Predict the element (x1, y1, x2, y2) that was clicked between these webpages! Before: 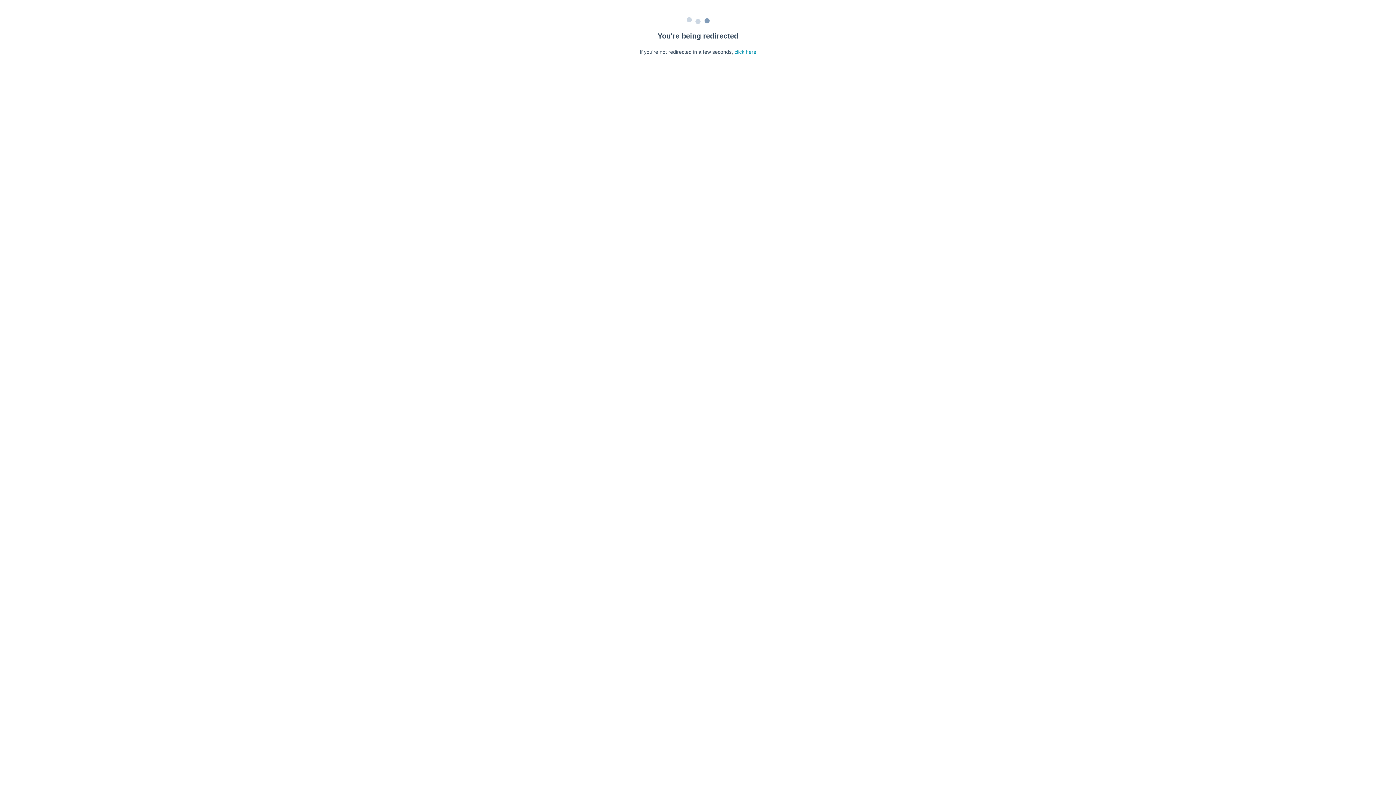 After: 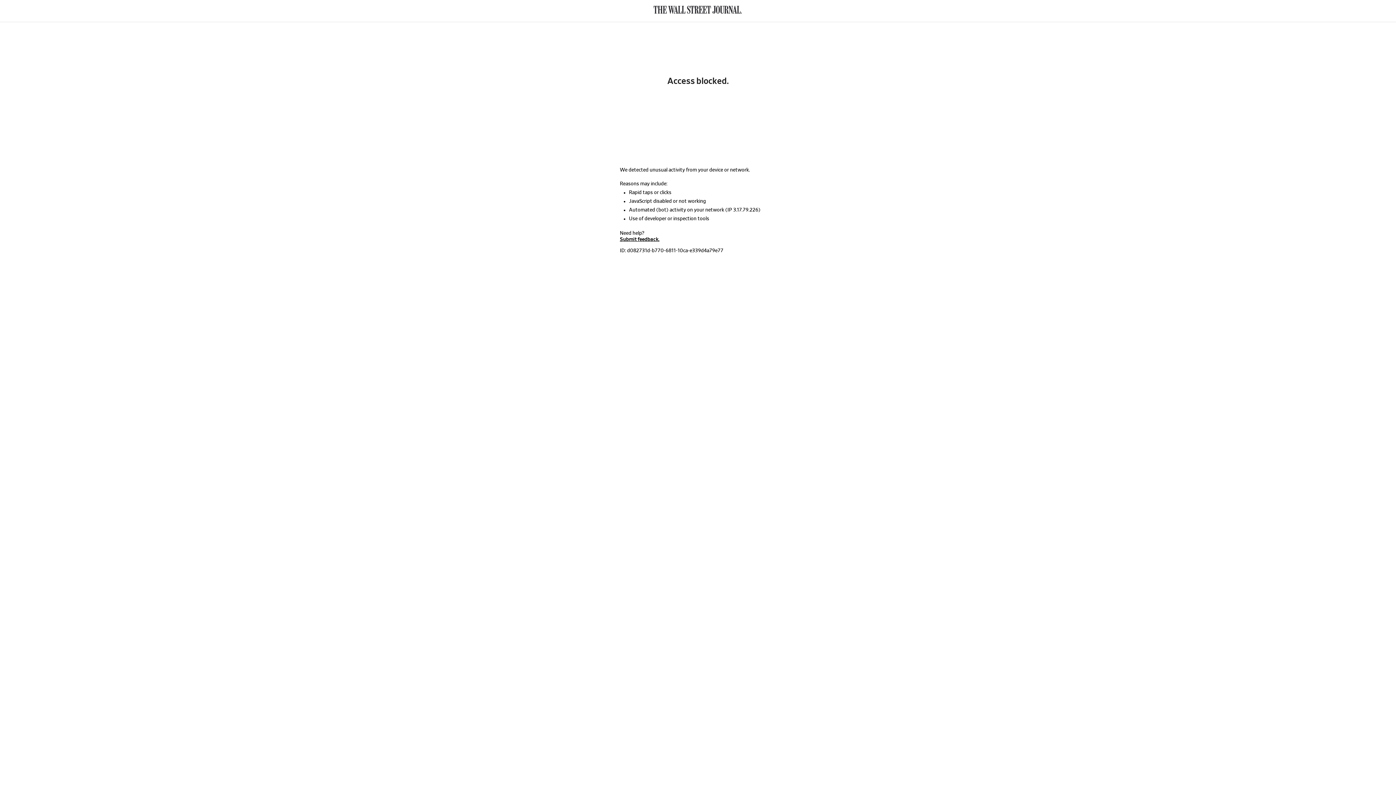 Action: bbox: (734, 49, 756, 54) label: click here